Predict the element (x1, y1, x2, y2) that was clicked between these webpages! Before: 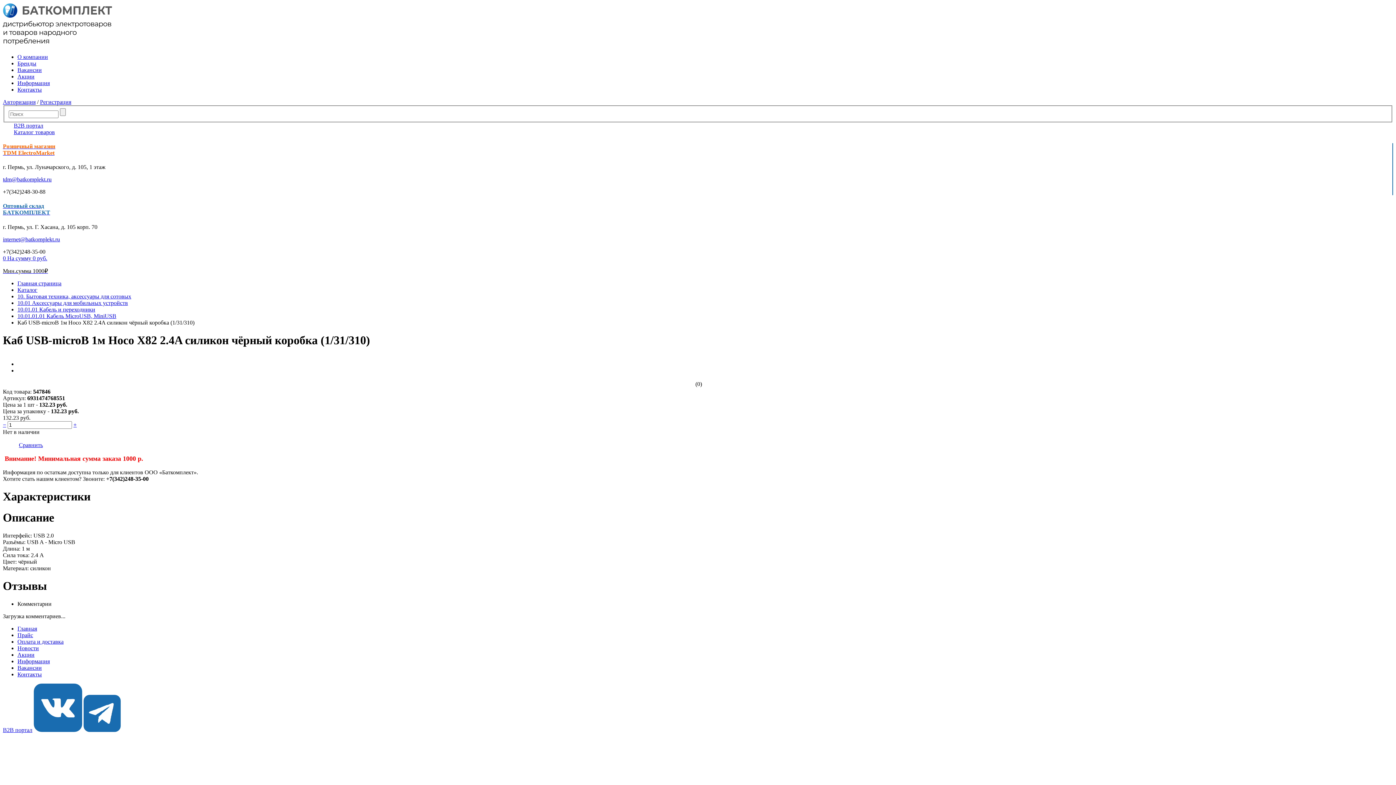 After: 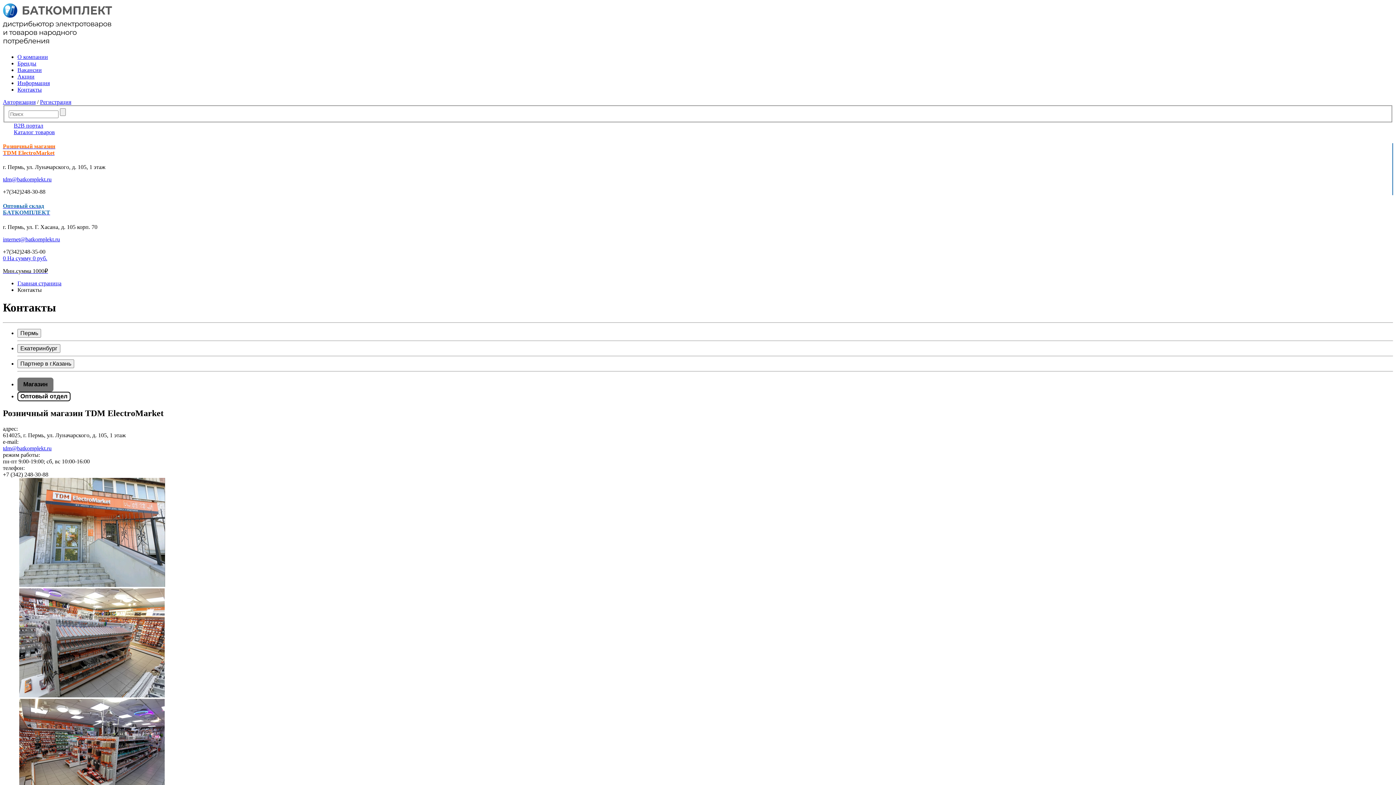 Action: bbox: (17, 671, 41, 677) label: Контакты